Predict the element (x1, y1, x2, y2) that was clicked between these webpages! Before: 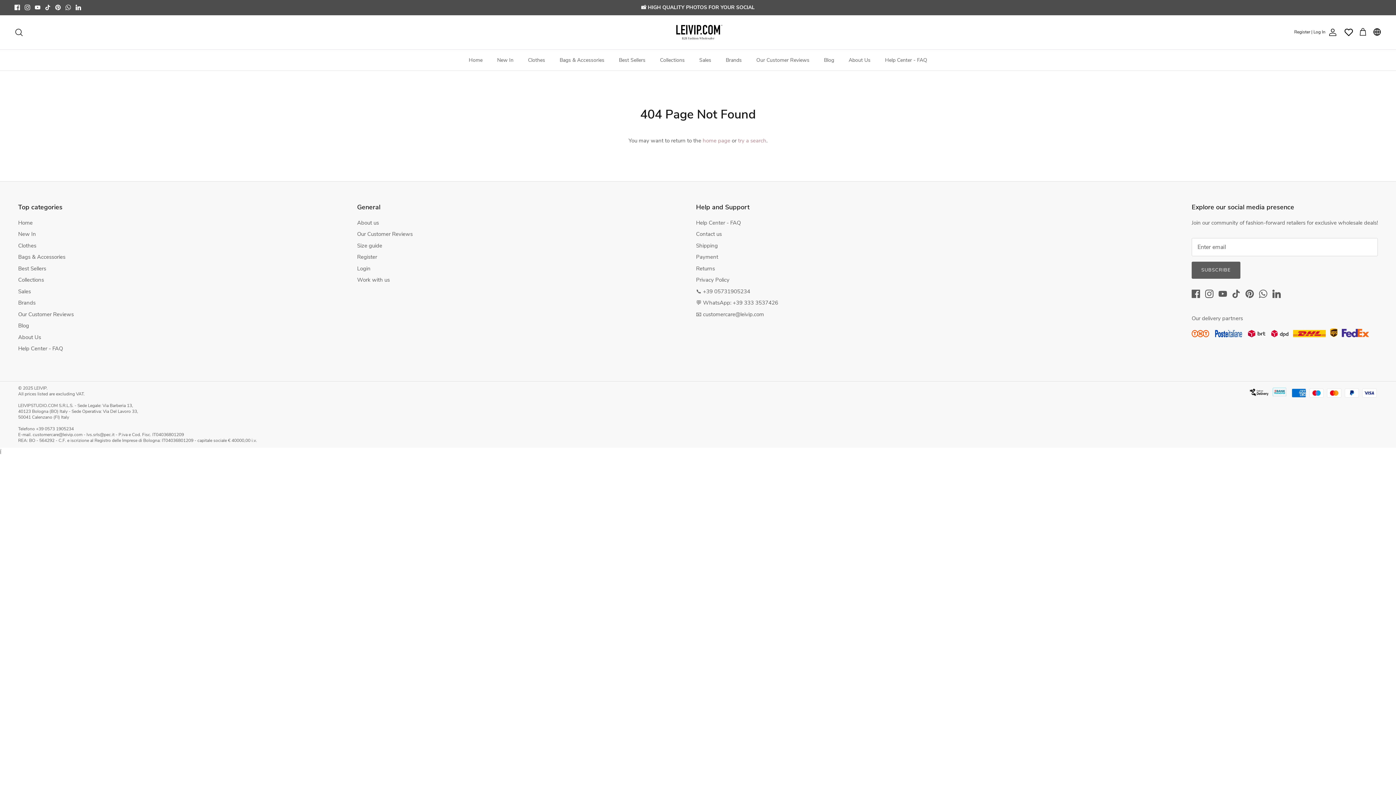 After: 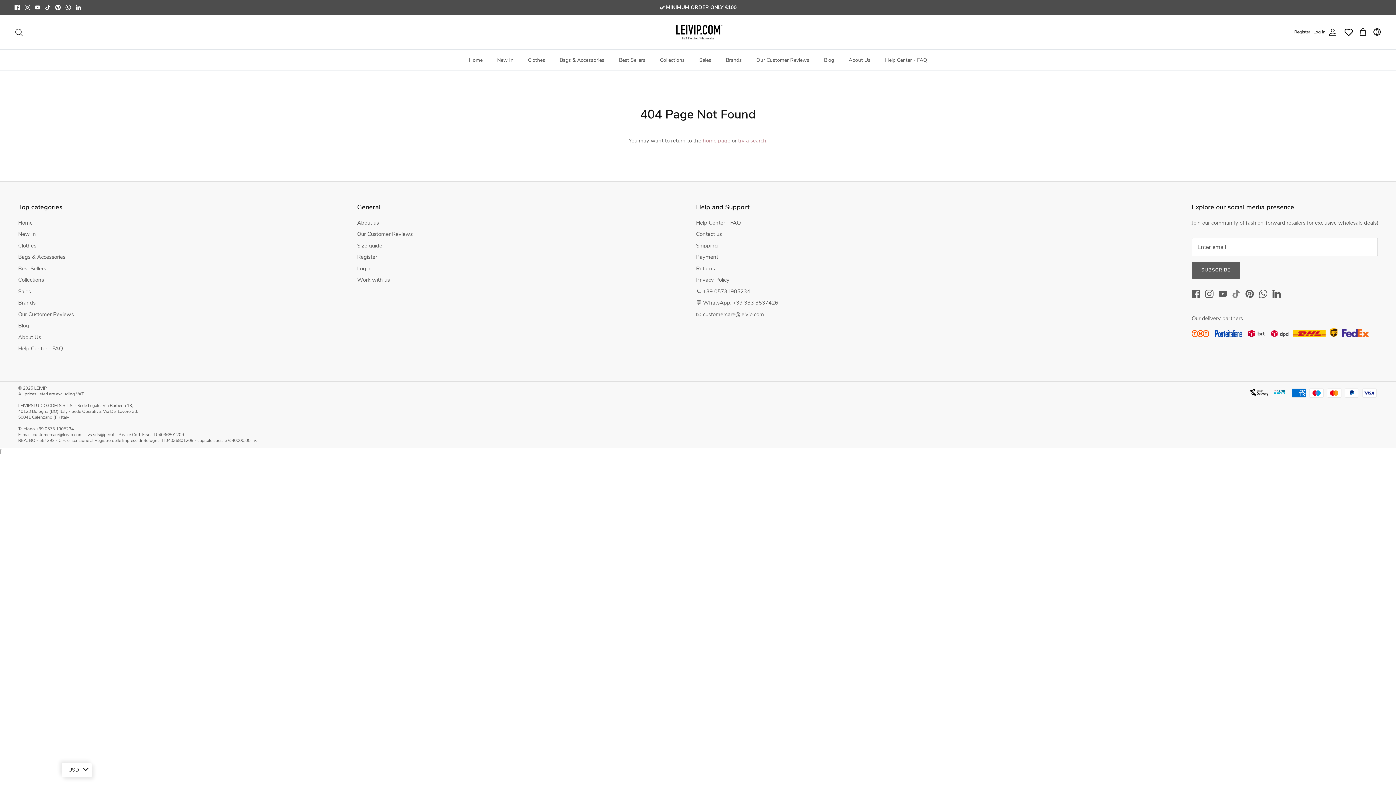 Action: bbox: (1232, 289, 1240, 298) label: Tiktok